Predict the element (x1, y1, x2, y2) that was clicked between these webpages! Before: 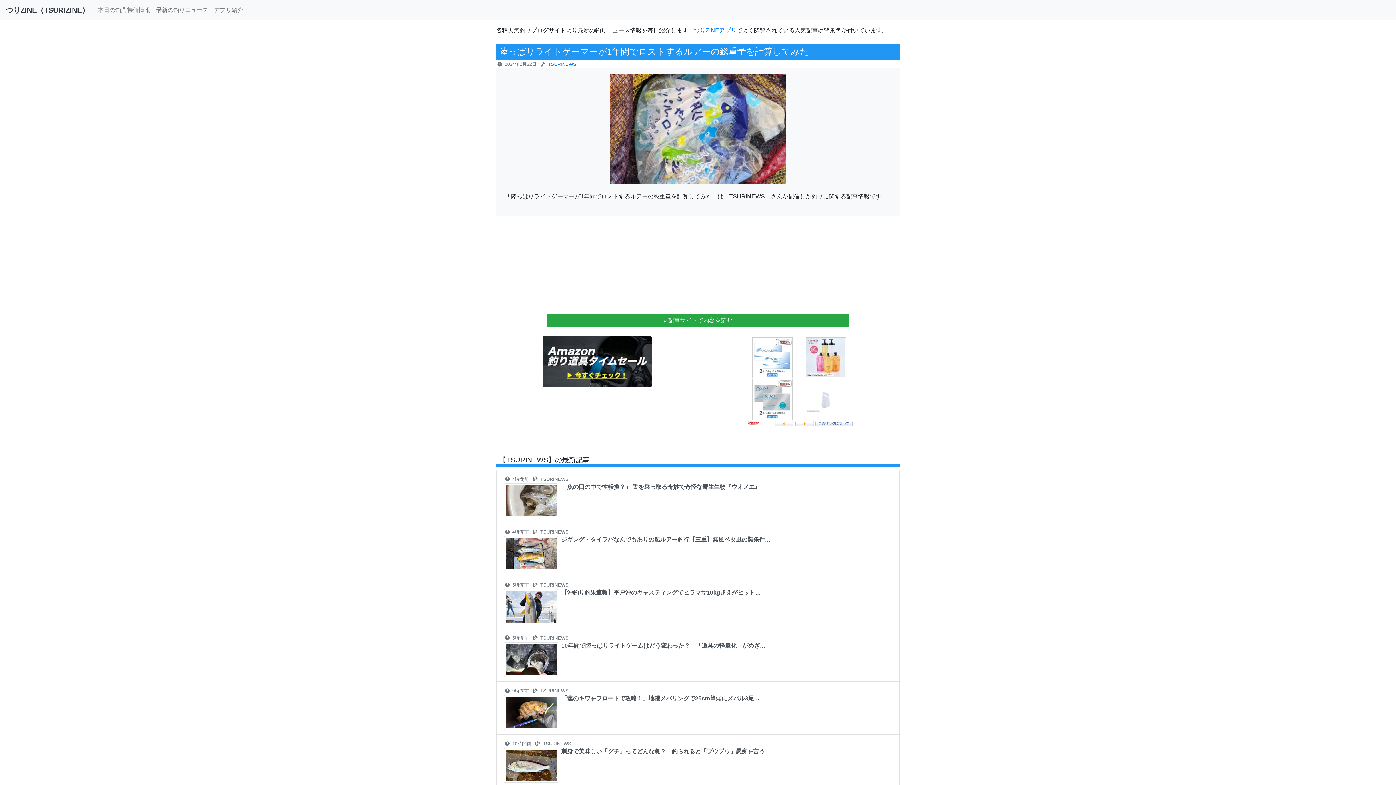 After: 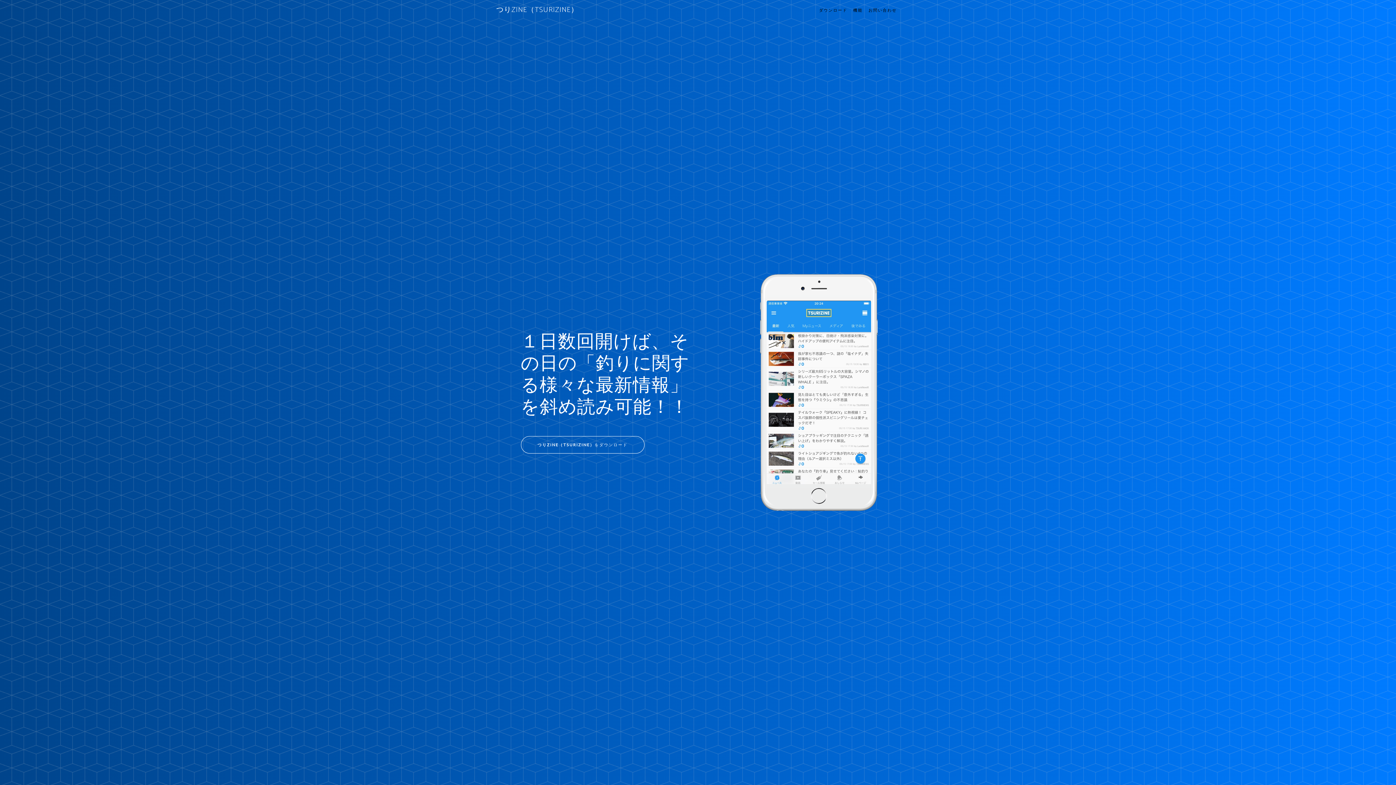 Action: bbox: (694, 27, 736, 33) label: つりZINEアプリ